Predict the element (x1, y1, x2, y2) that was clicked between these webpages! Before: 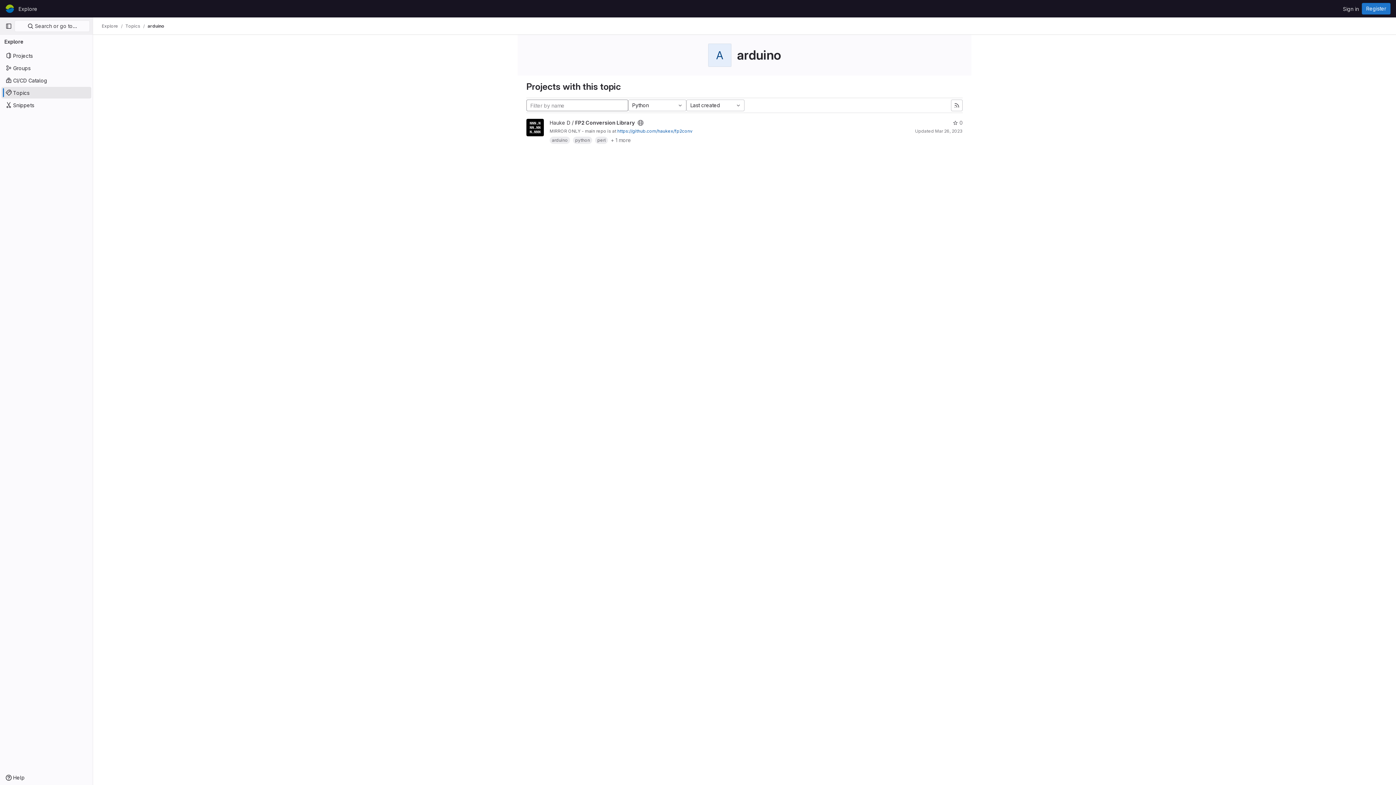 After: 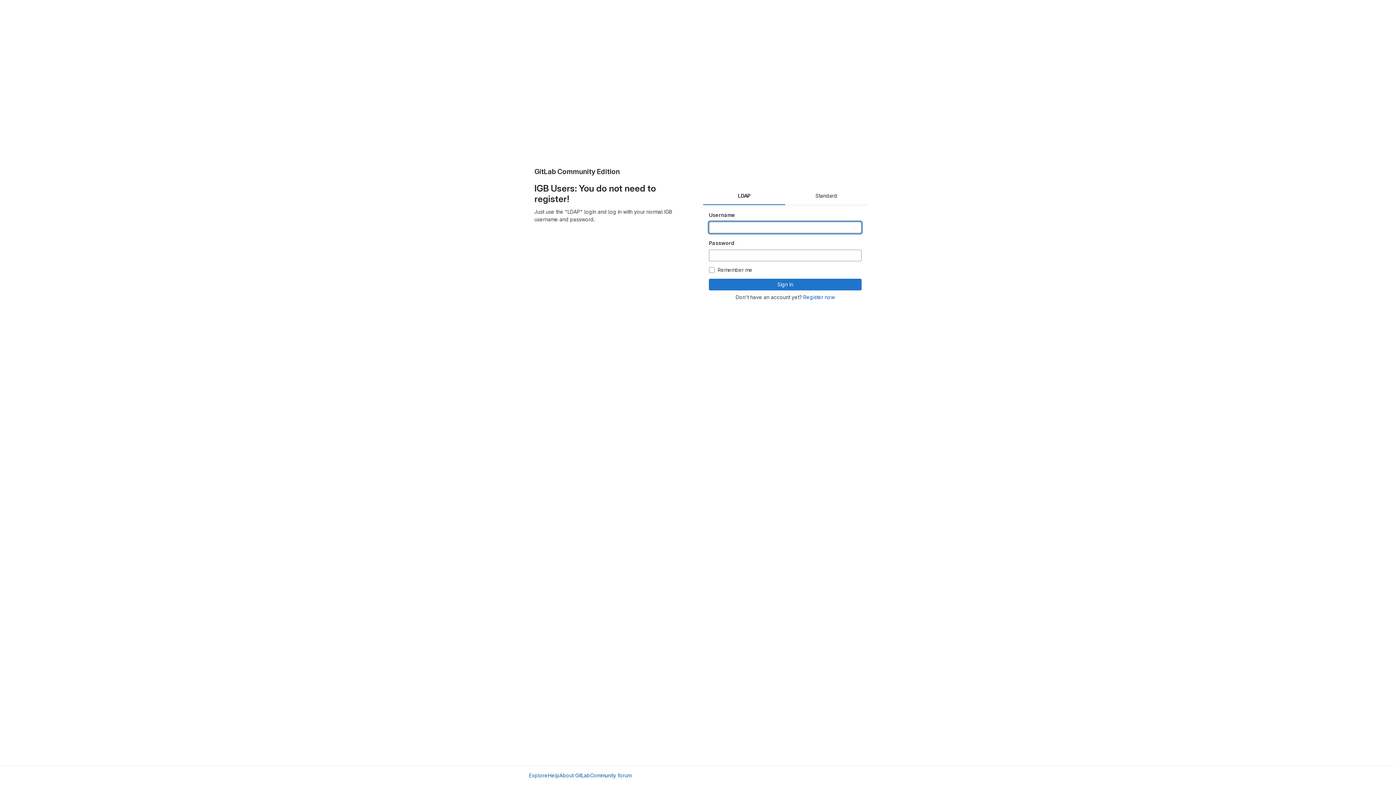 Action: bbox: (4, 2, 15, 14) label: Homepage